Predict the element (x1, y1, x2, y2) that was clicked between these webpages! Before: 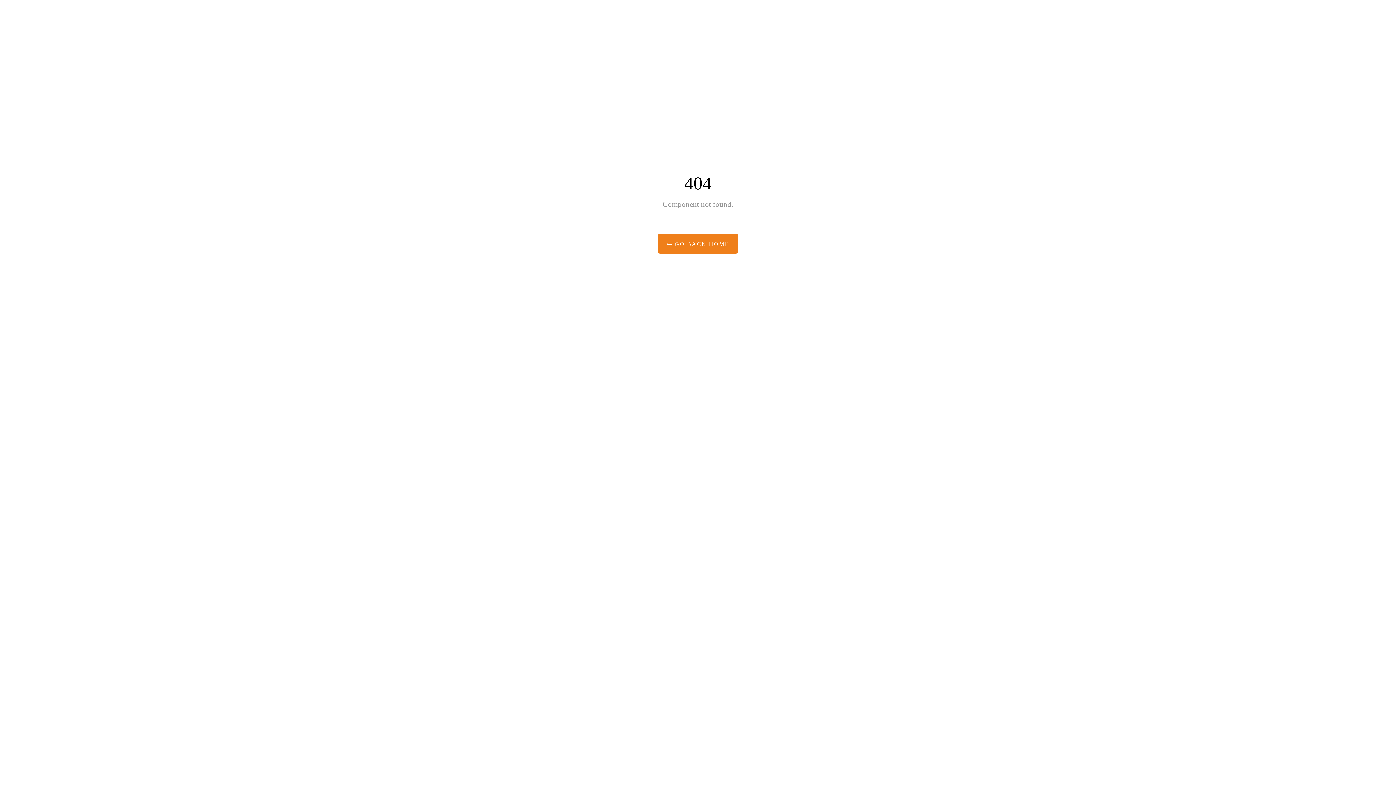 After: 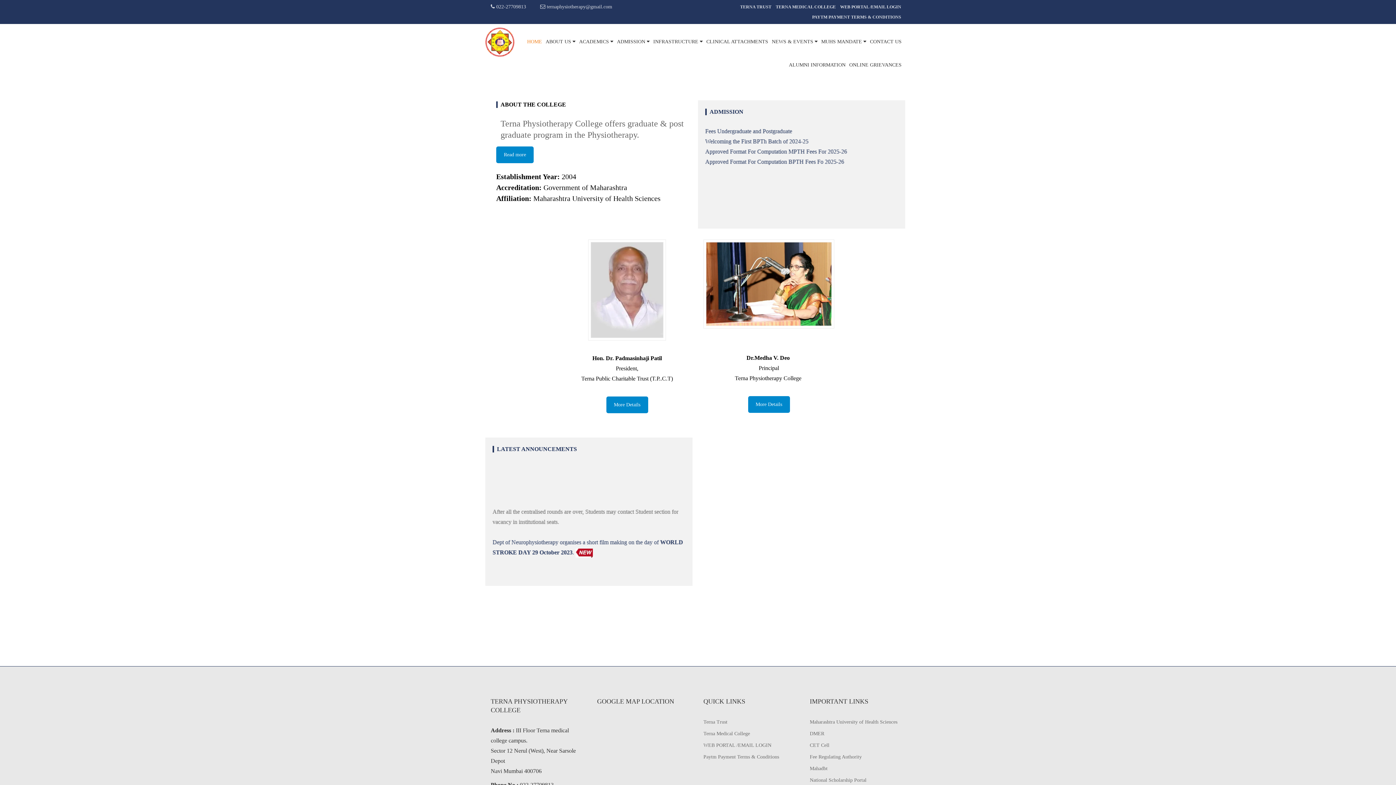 Action: label:  GO BACK HOME bbox: (658, 233, 738, 253)